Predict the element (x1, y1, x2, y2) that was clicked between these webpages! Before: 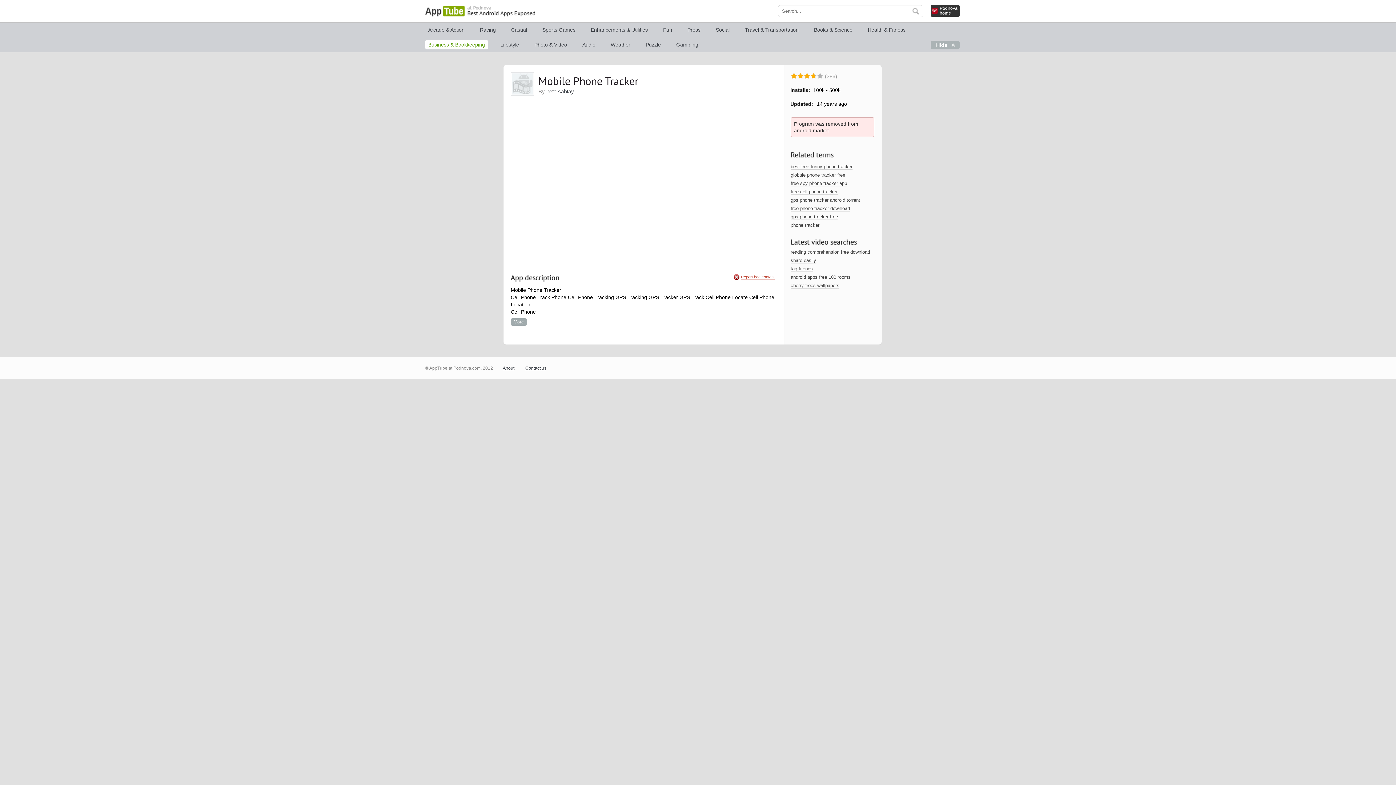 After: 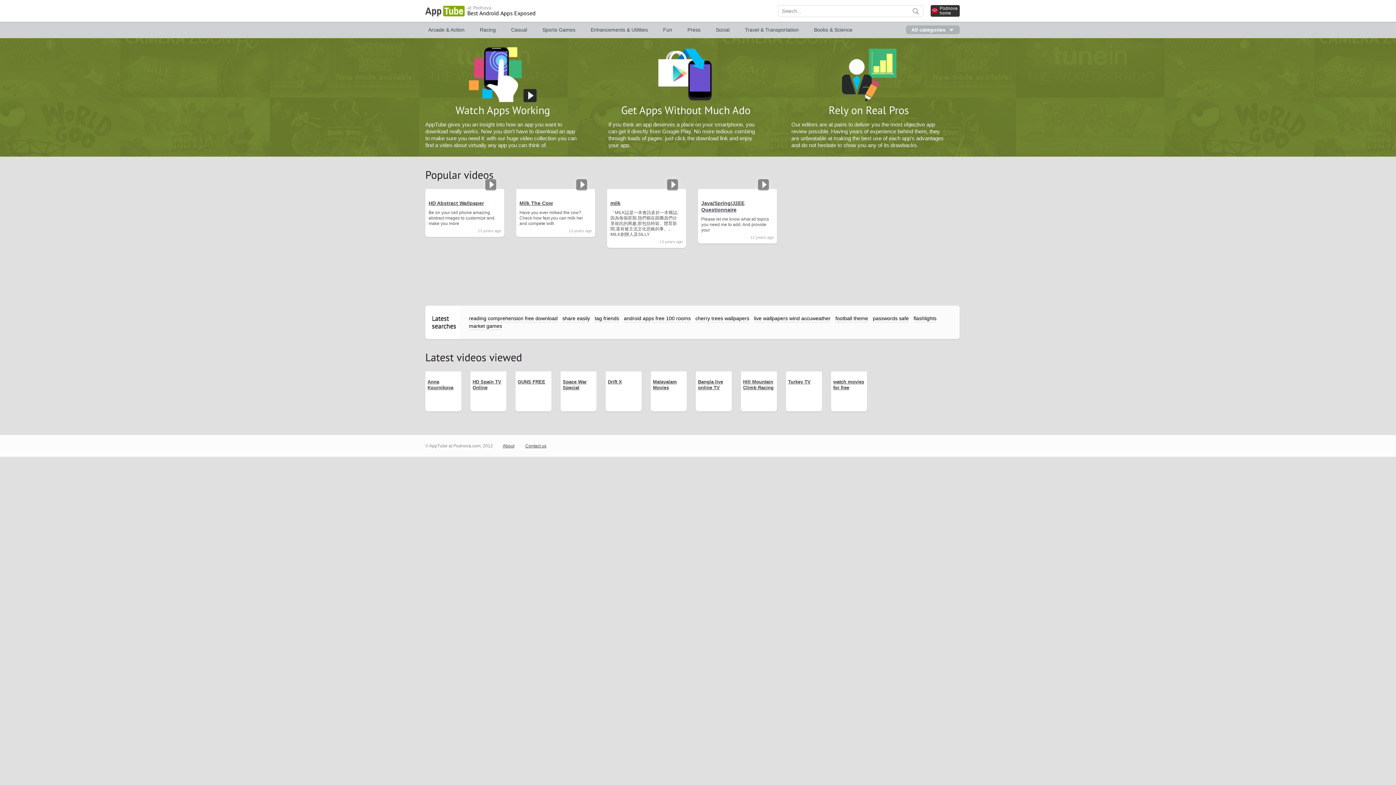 Action: bbox: (425, 5, 538, 17)